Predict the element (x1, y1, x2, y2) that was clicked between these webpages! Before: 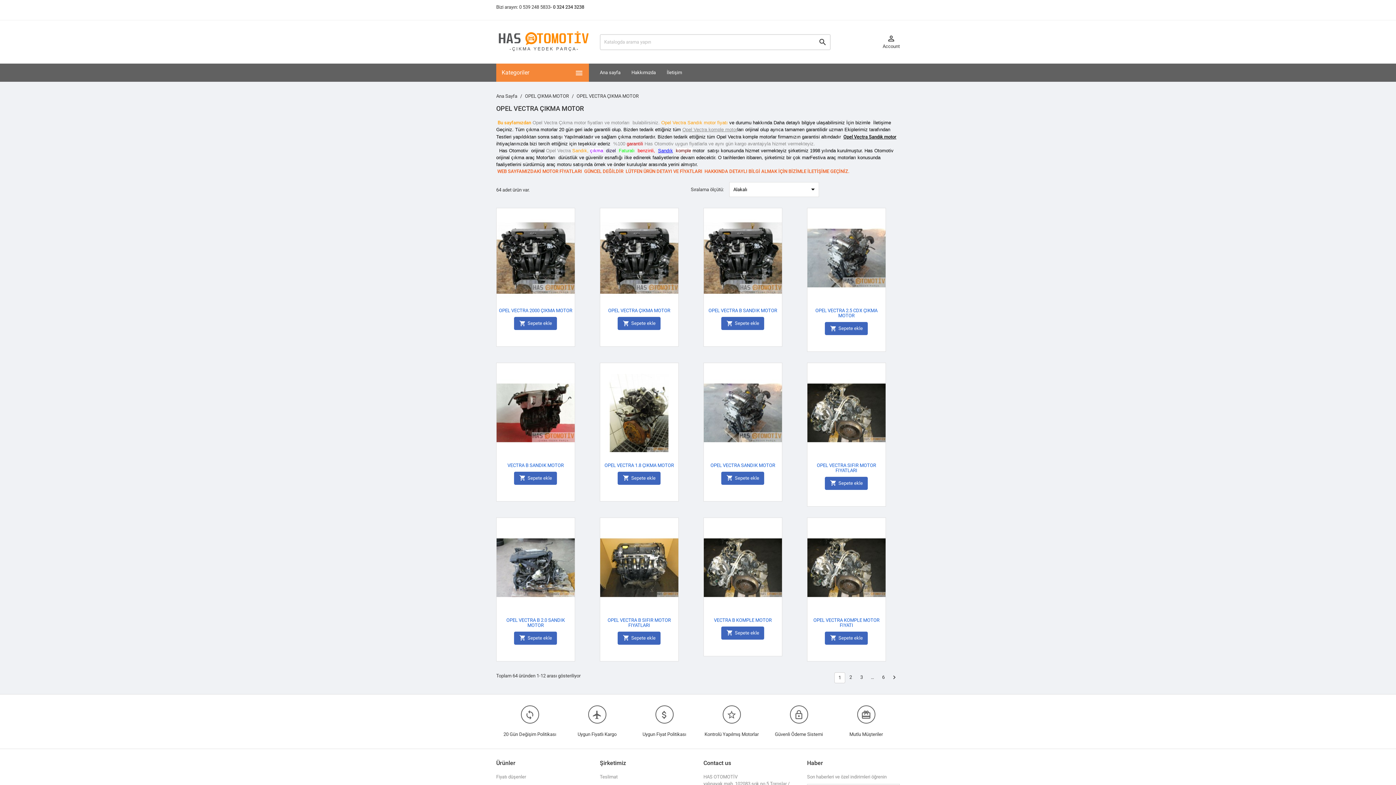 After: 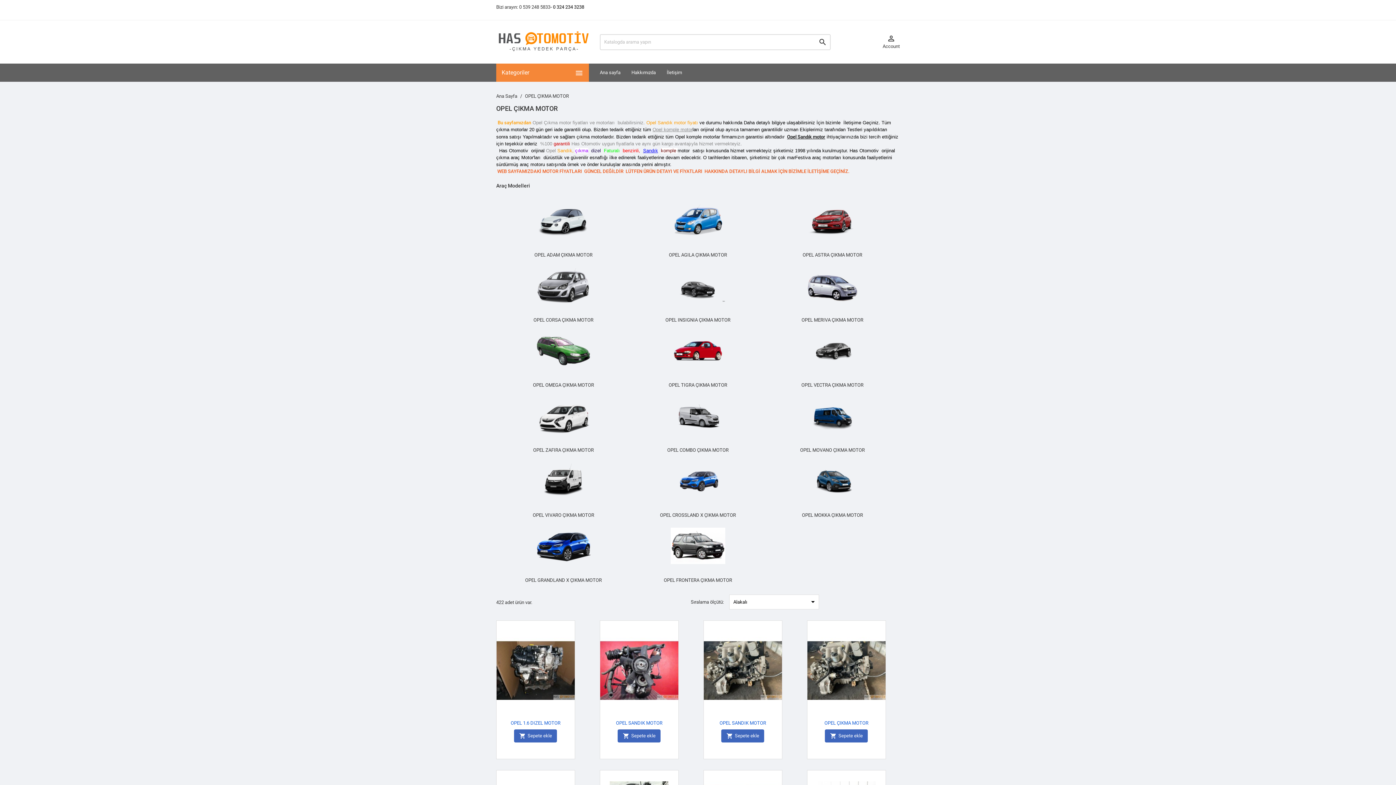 Action: bbox: (525, 93, 570, 99) label: OPEL ÇIKMA MOTOR 